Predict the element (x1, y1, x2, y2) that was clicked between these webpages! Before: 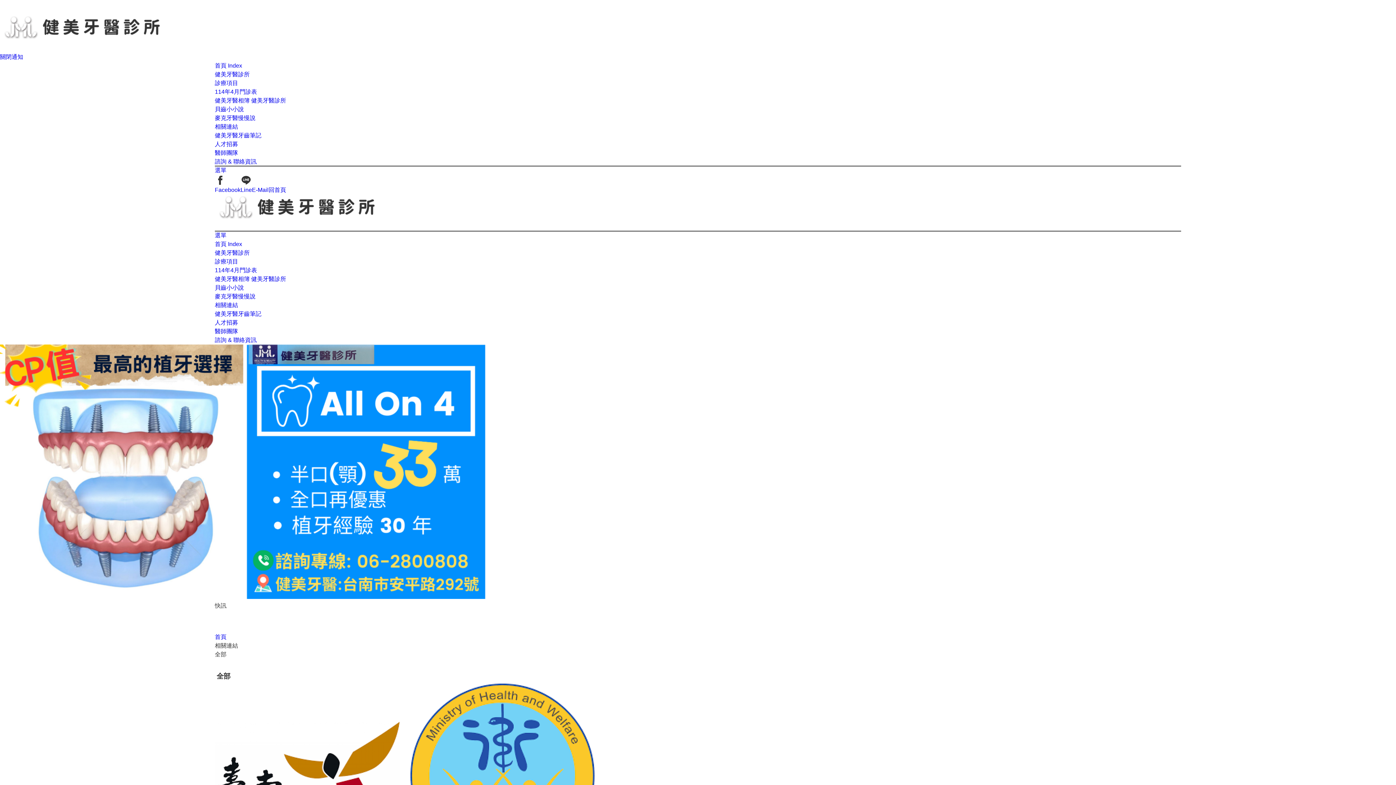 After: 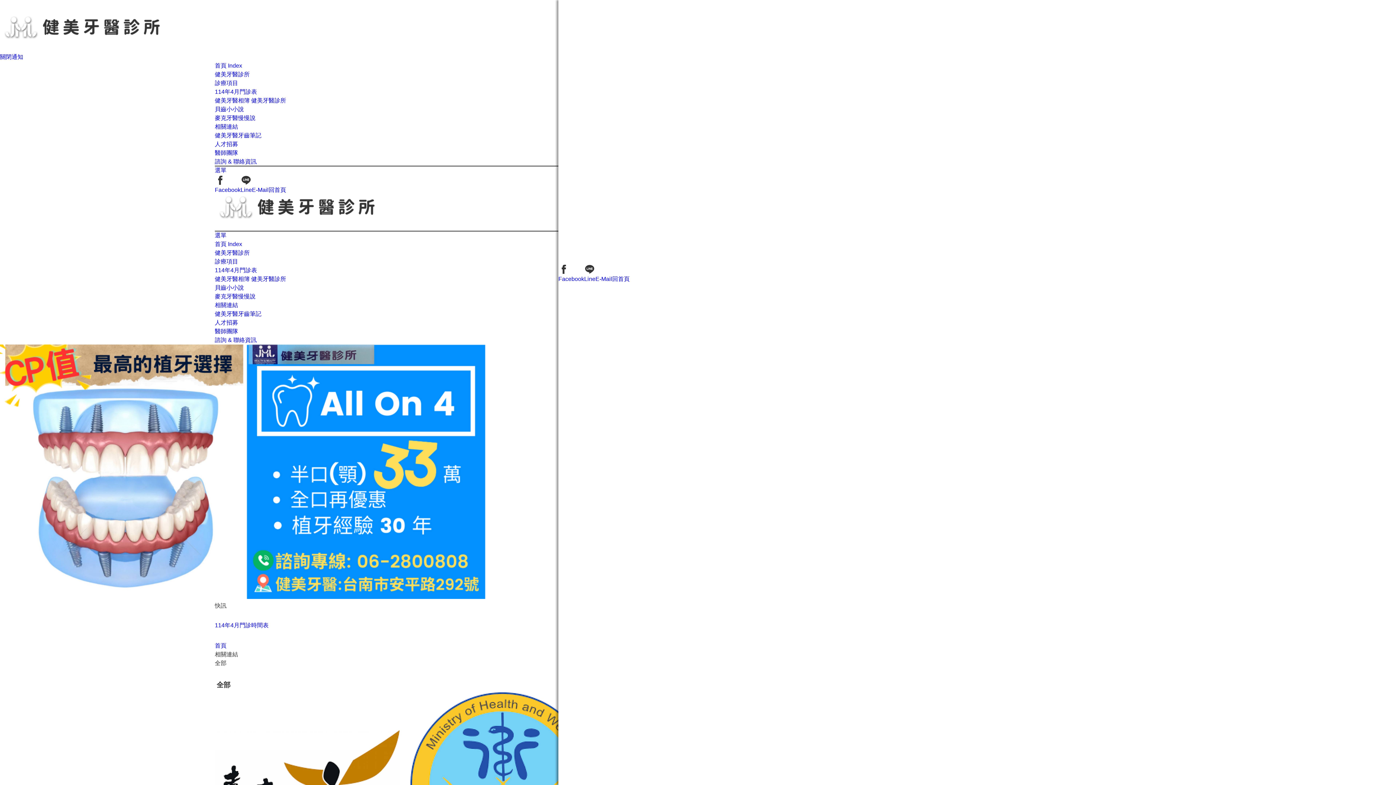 Action: label:  
選單 bbox: (214, 231, 1181, 239)